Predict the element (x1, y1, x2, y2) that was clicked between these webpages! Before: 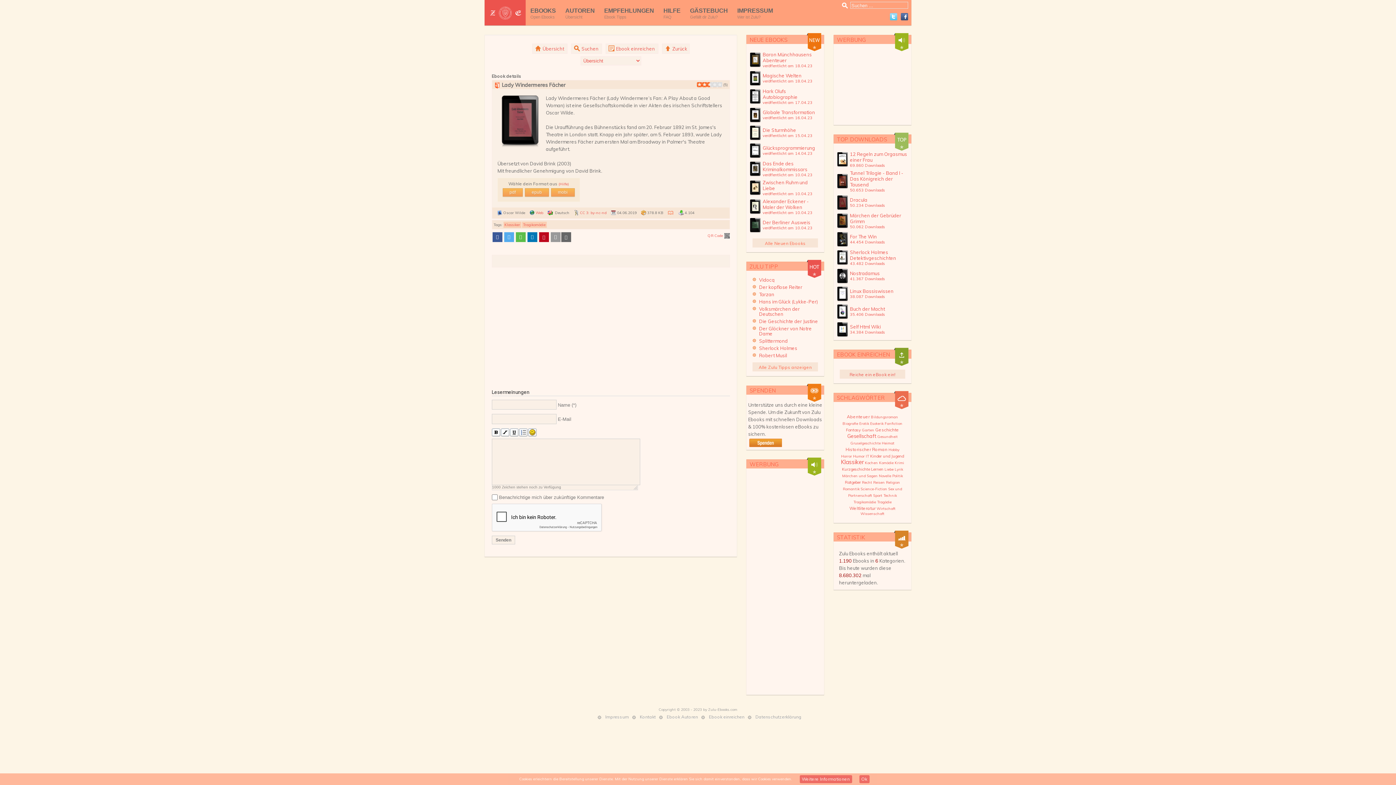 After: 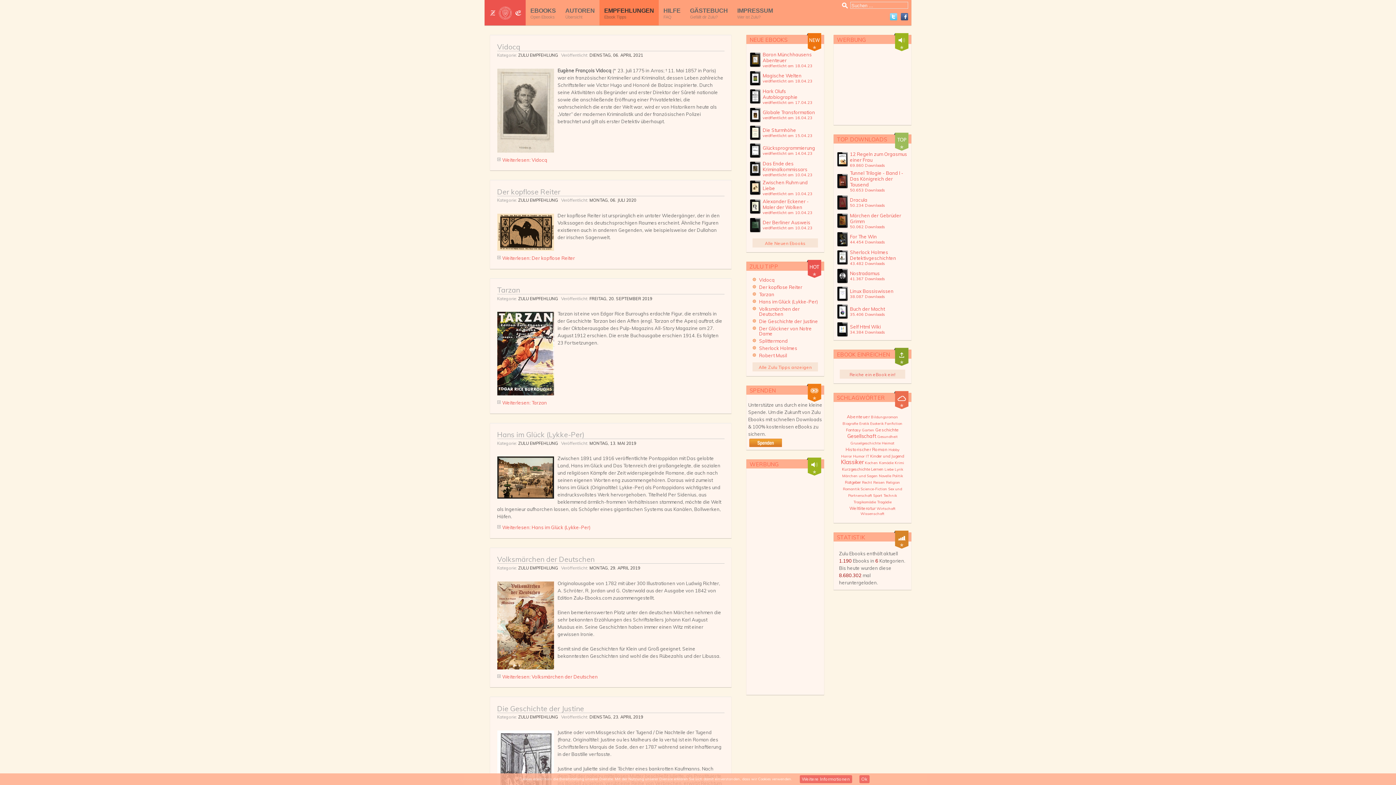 Action: bbox: (599, 0, 658, 25) label: EMPFEHLUNGEN
Ebook Tipps